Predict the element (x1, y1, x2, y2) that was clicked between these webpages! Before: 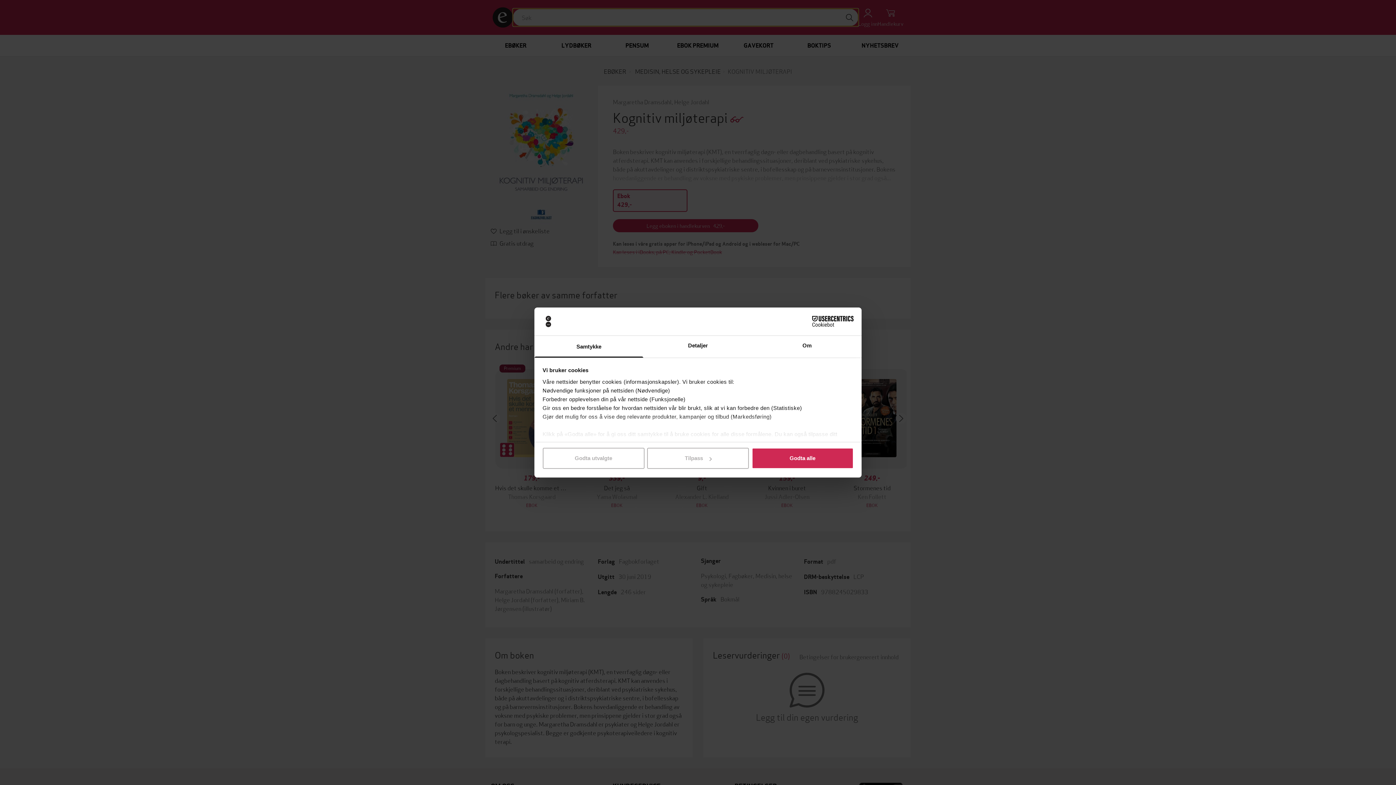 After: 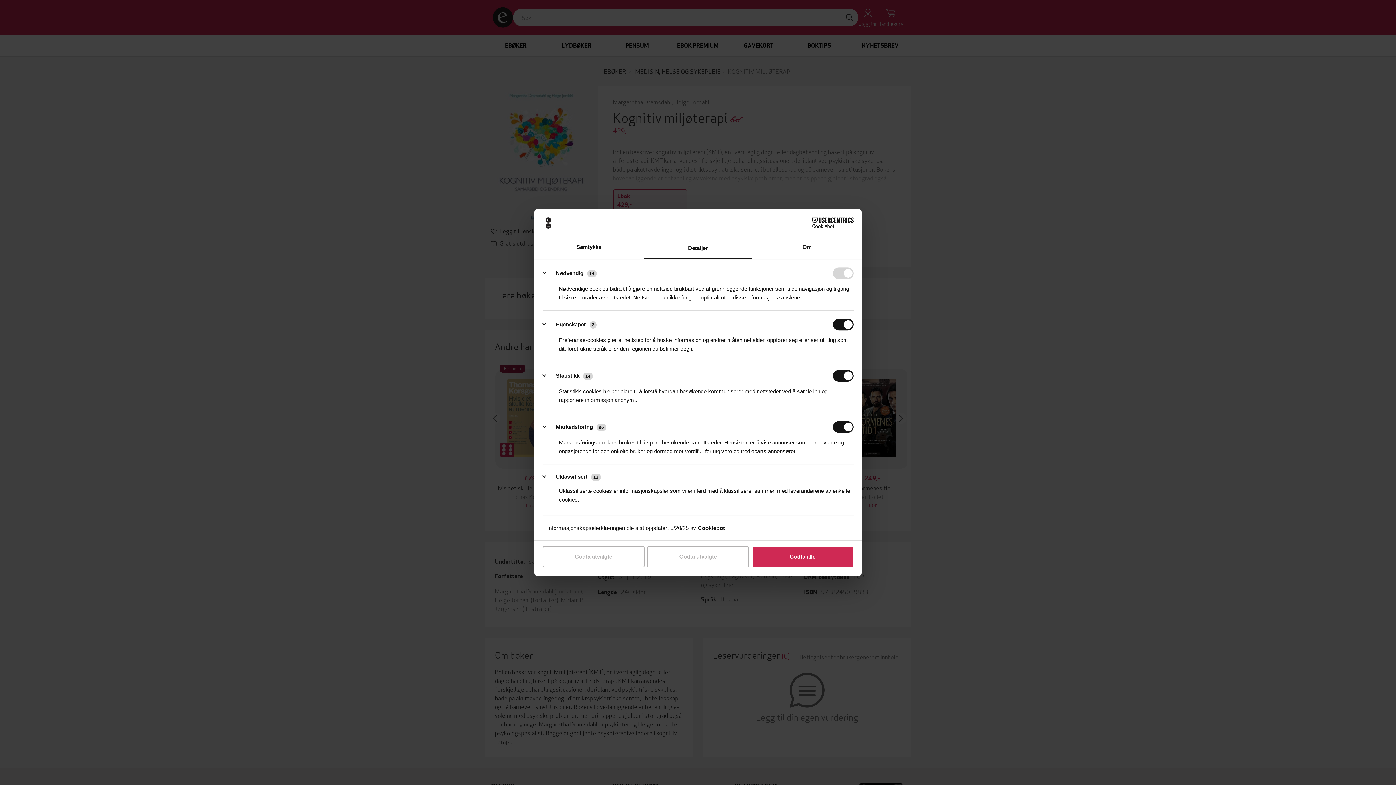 Action: bbox: (647, 448, 749, 469) label: Tilpass